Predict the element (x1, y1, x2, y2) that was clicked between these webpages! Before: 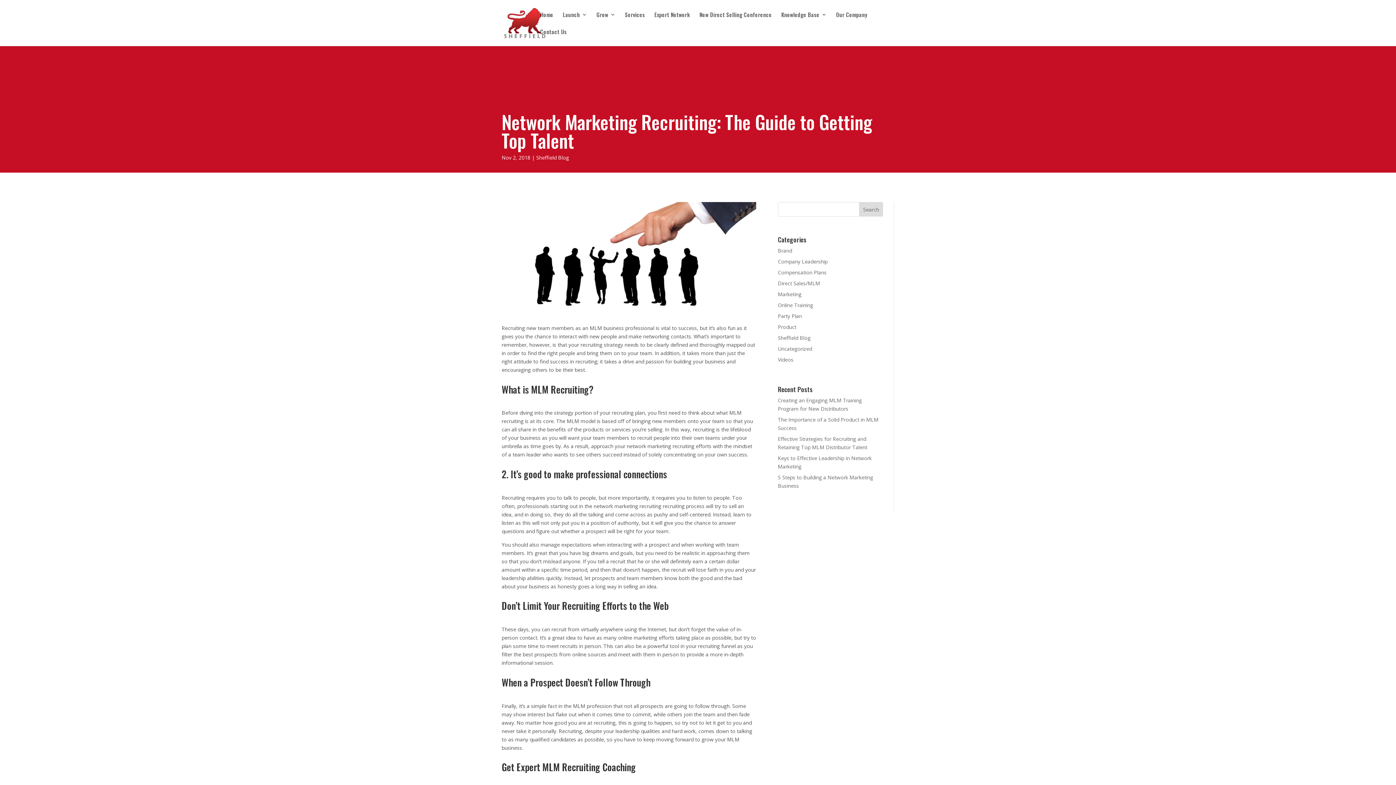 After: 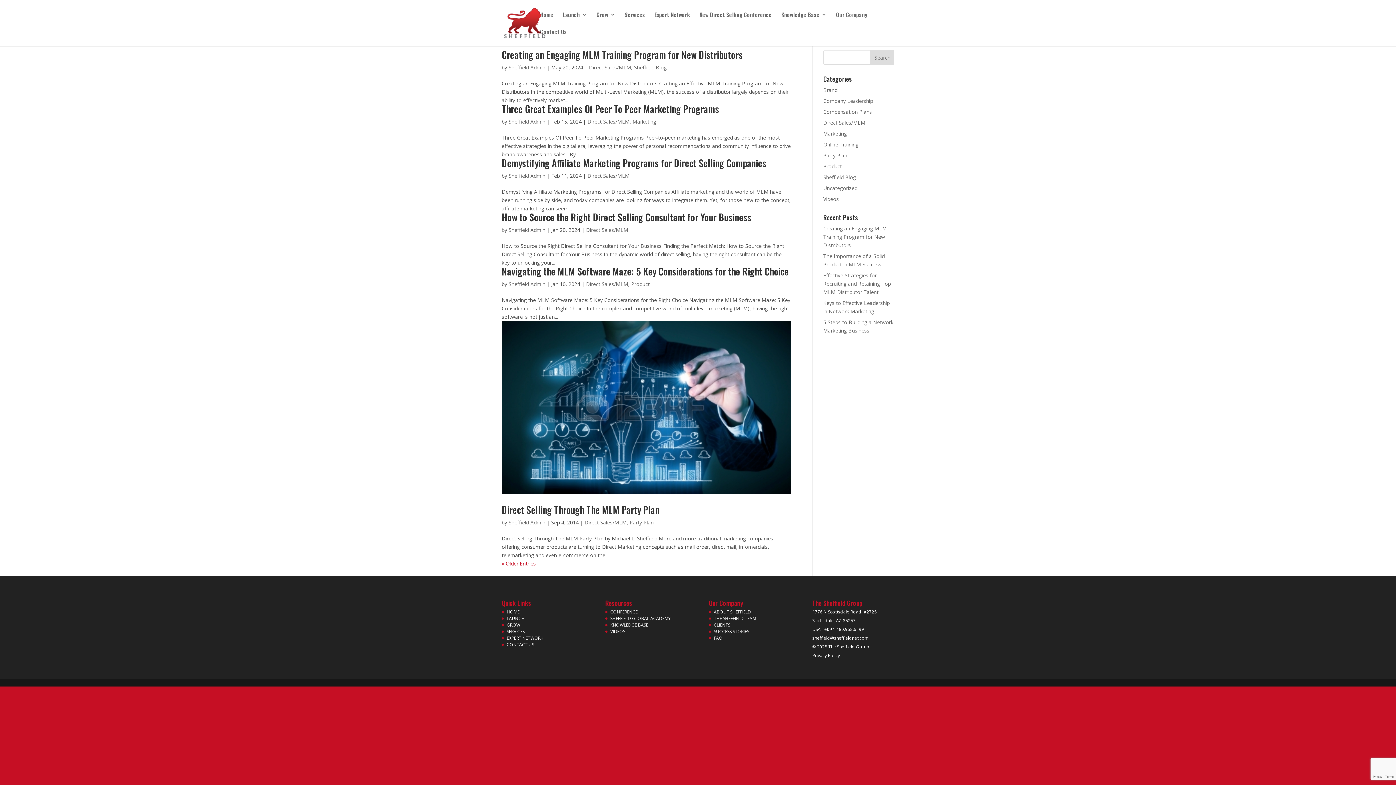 Action: bbox: (778, 280, 820, 286) label: Direct Sales/MLM